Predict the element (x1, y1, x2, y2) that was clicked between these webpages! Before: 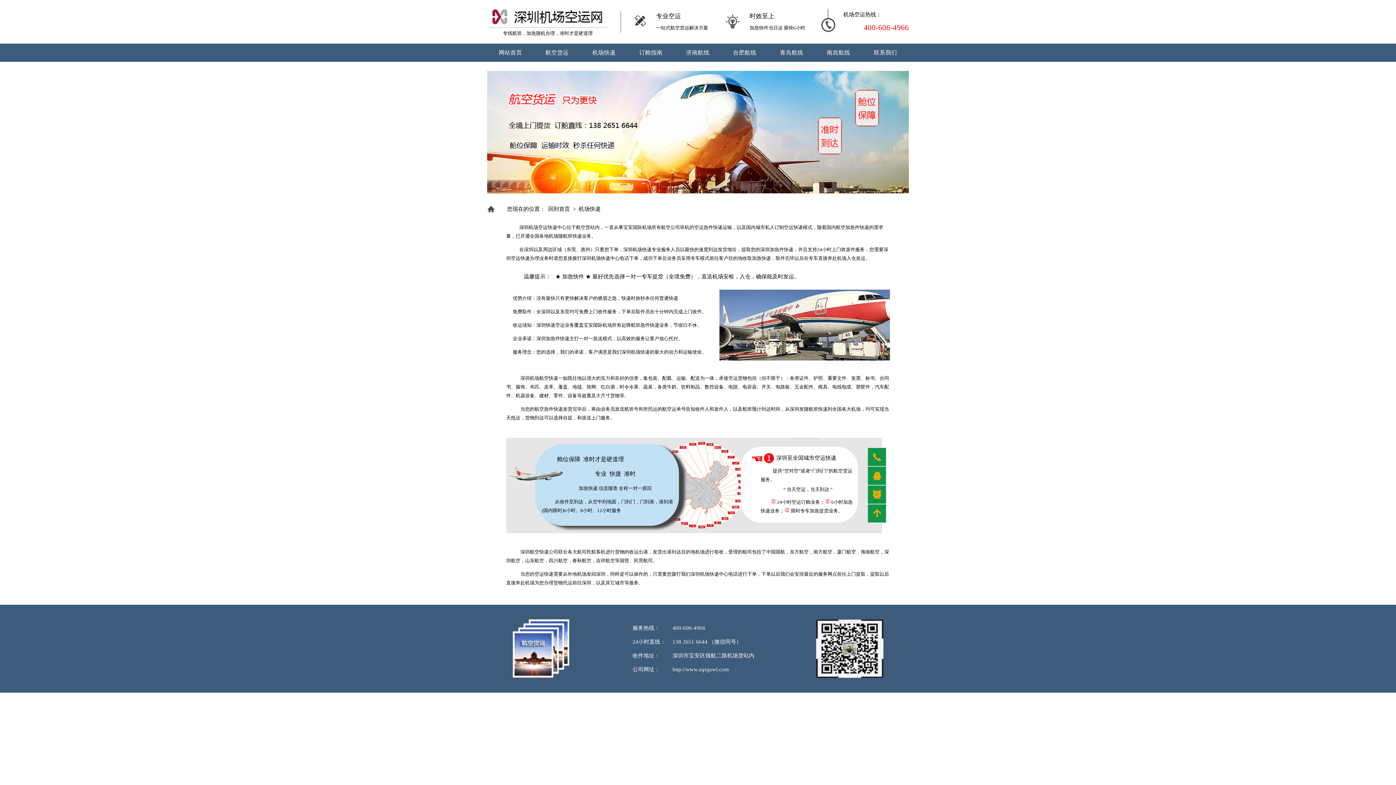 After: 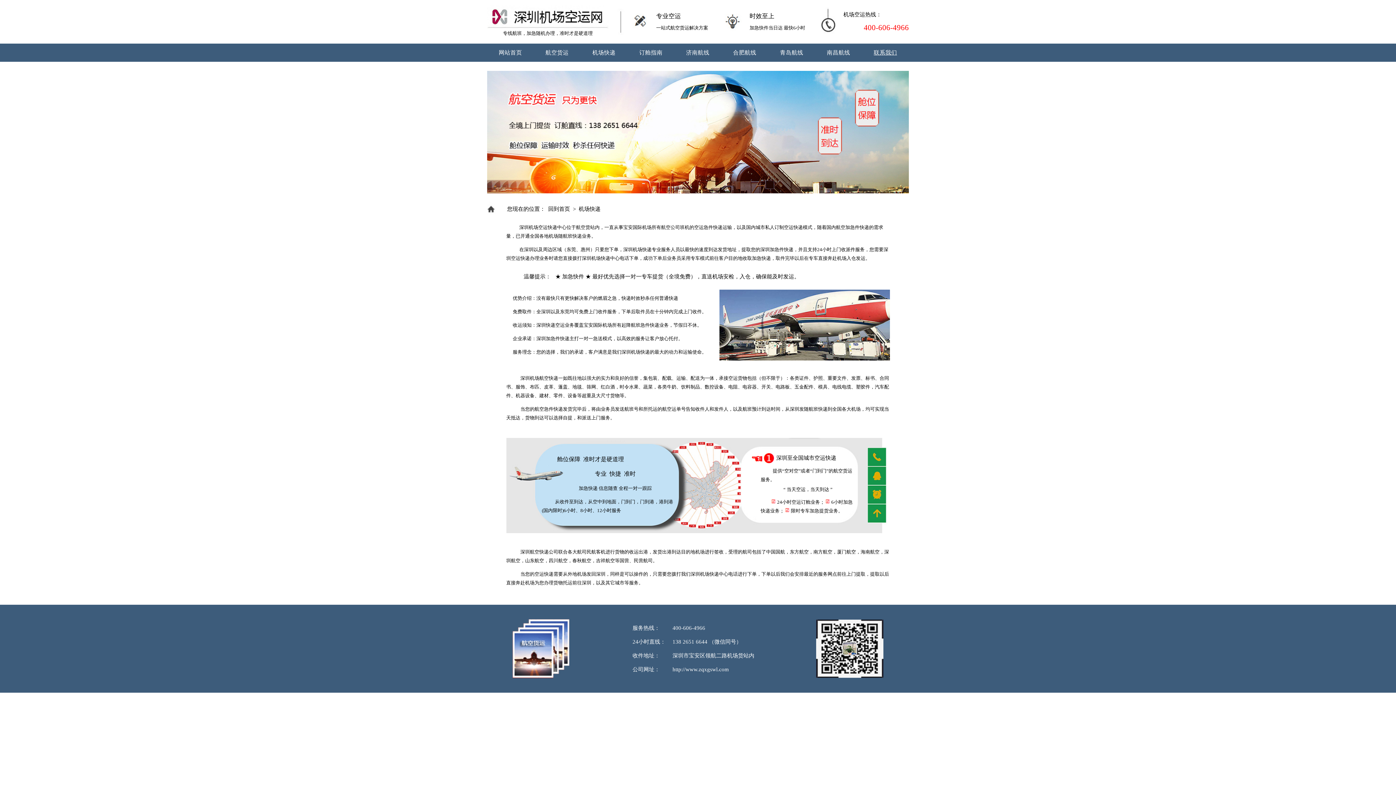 Action: bbox: (874, 49, 897, 55) label: 联系我们